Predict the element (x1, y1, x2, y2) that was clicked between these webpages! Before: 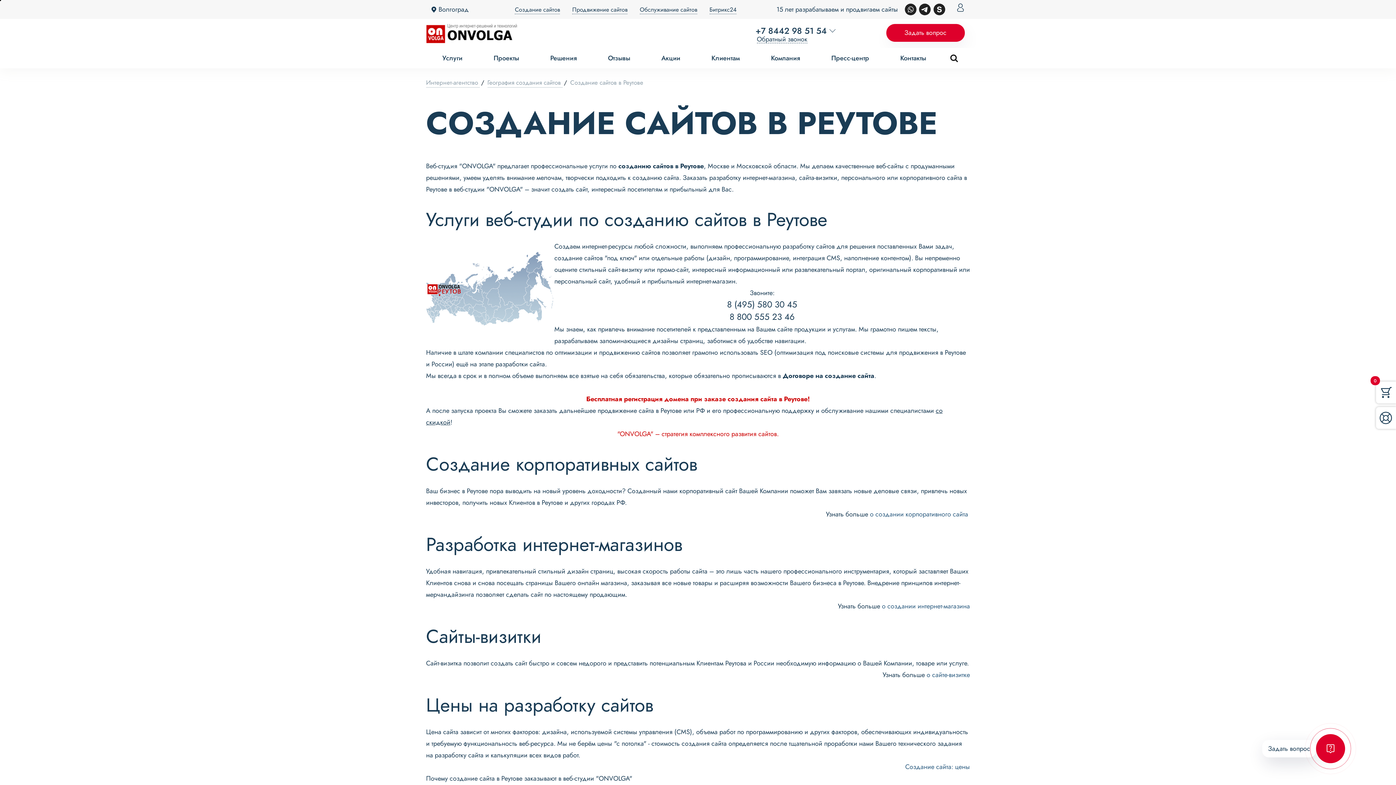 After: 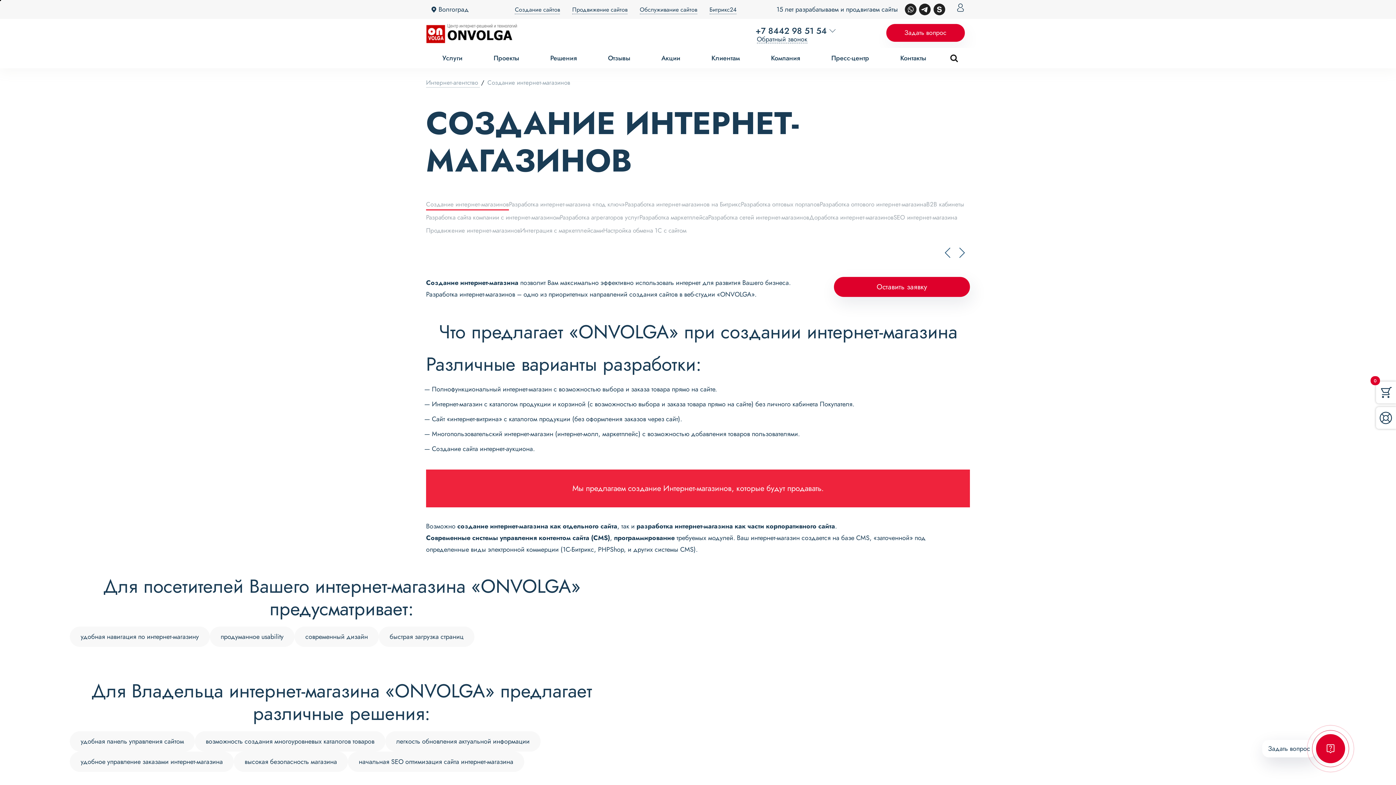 Action: bbox: (882, 601, 970, 611) label: о создании интернет-магазина